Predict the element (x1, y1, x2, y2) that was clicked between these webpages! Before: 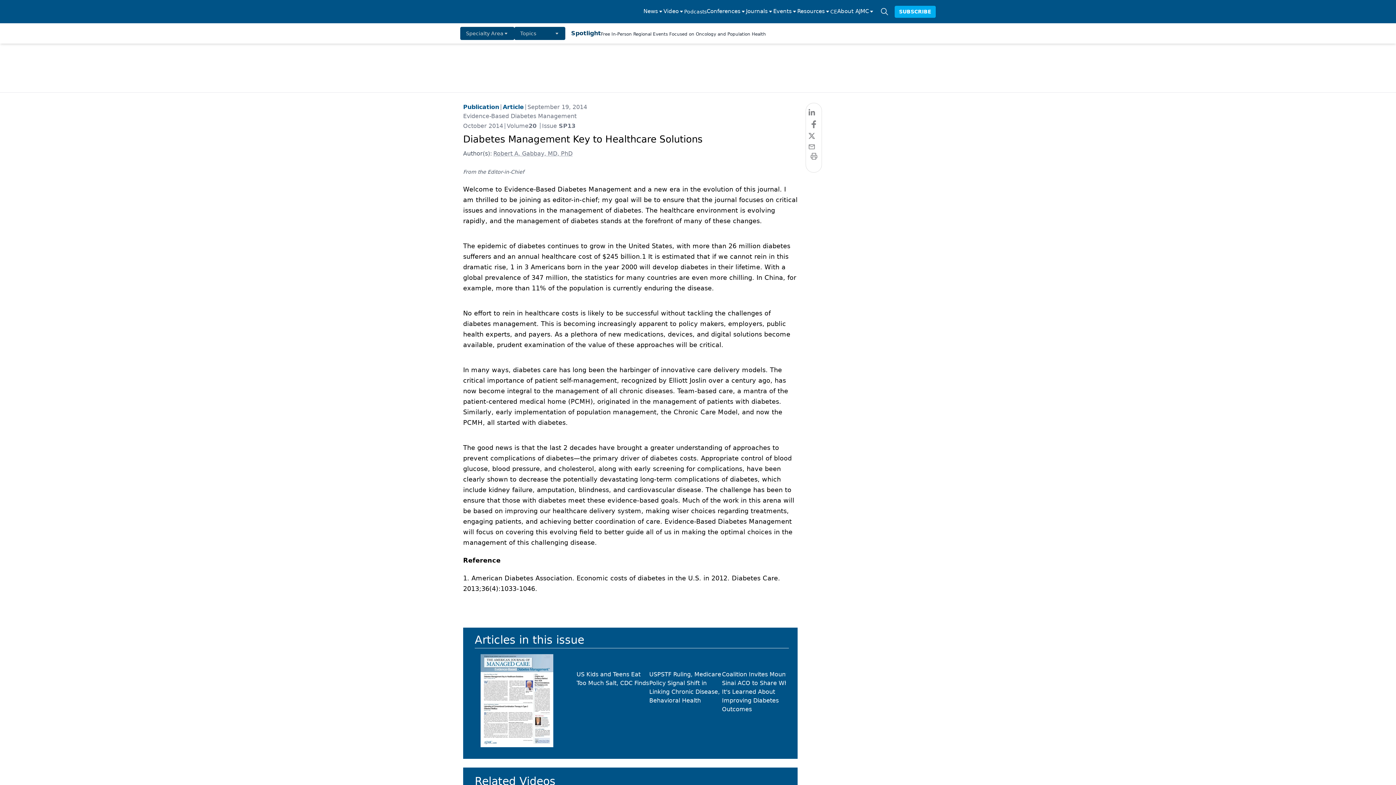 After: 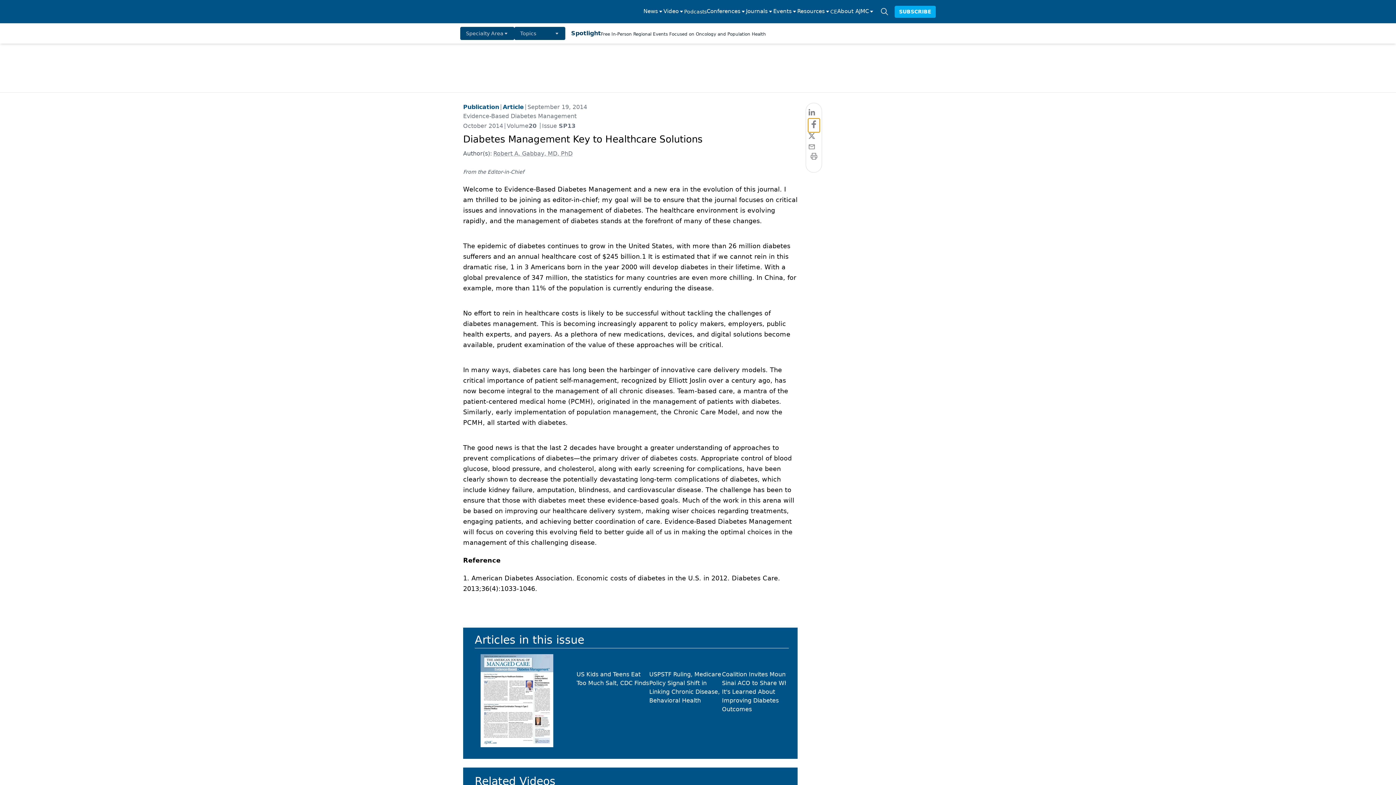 Action: label: facebook bbox: (808, 118, 819, 132)